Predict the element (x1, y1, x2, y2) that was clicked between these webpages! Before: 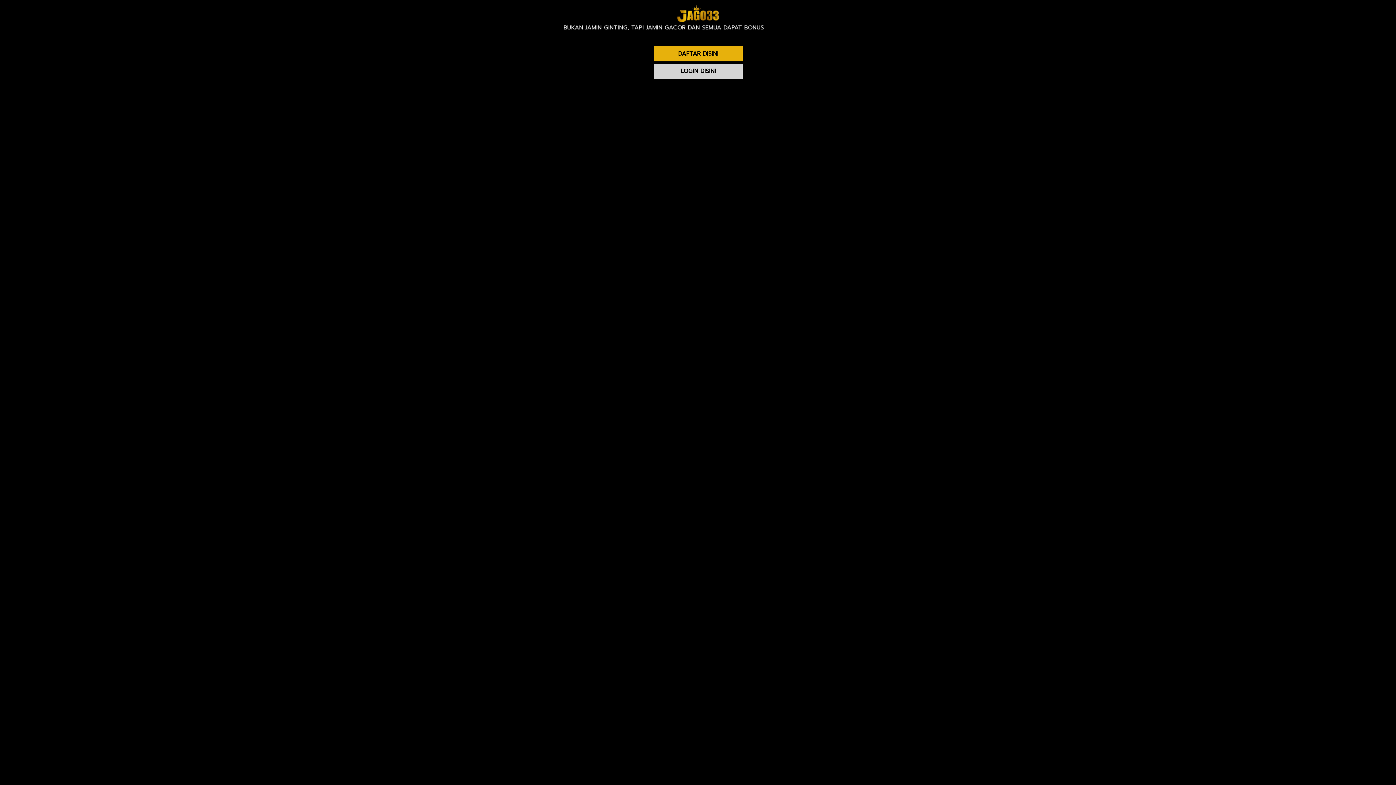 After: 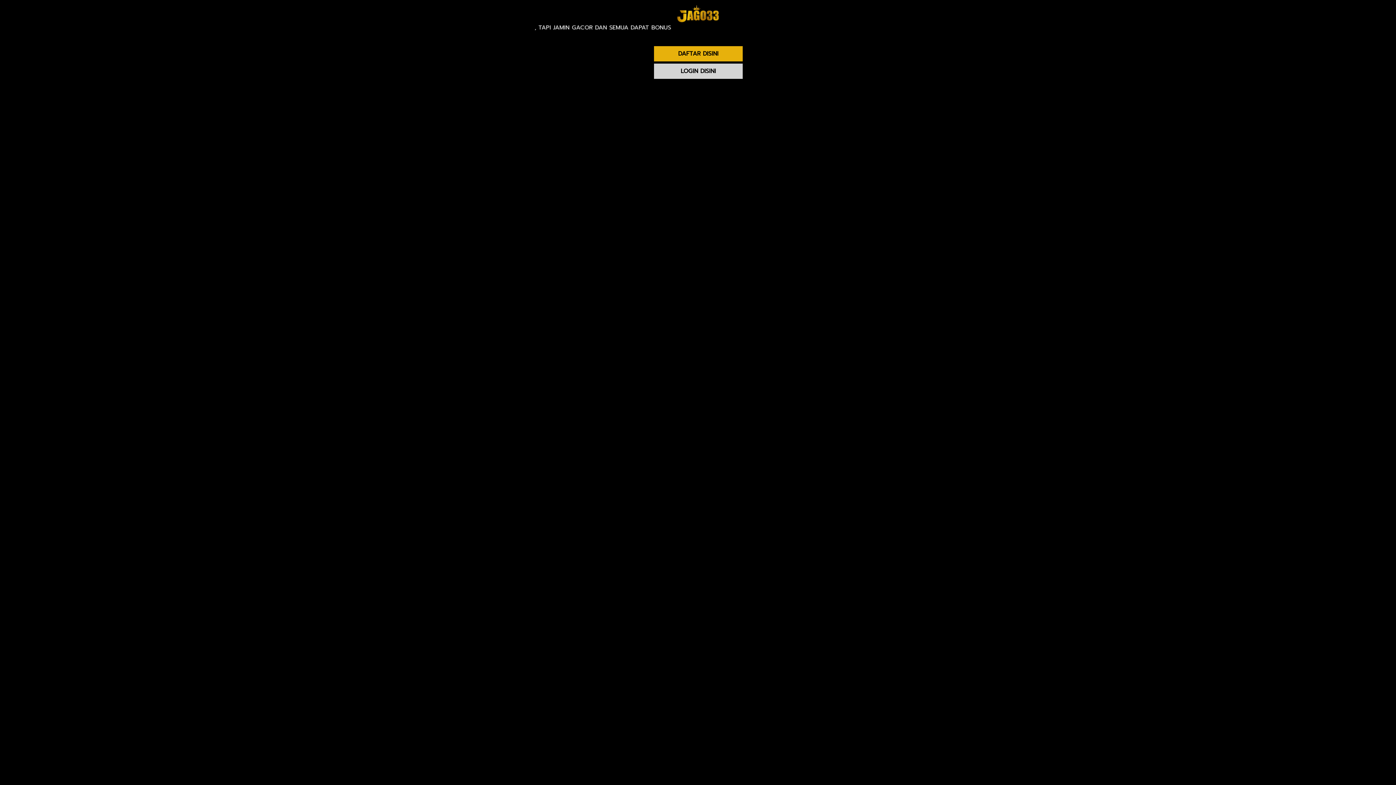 Action: label: DAFTAR DISINI bbox: (653, 45, 743, 61)